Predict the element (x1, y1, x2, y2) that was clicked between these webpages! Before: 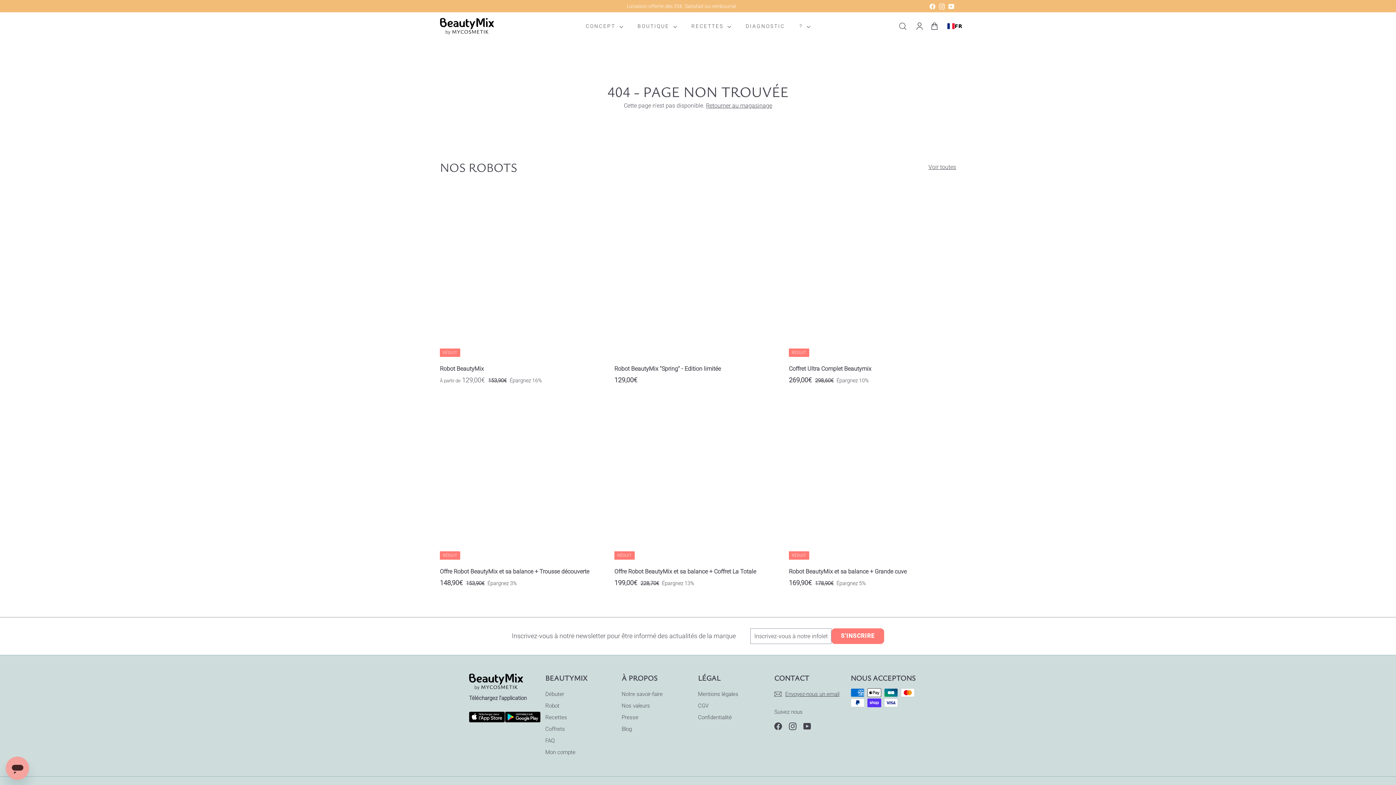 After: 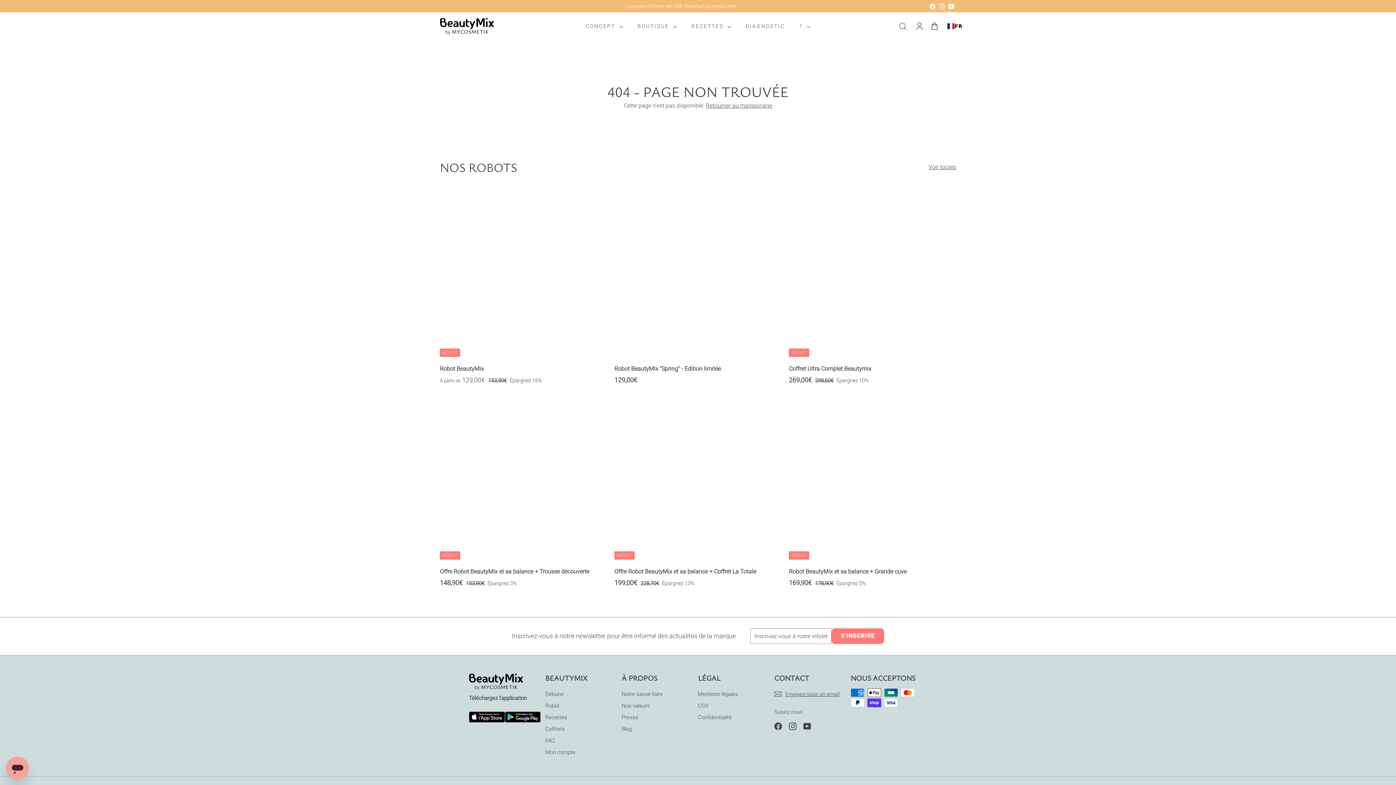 Action: bbox: (789, 722, 796, 730) label: Instagram